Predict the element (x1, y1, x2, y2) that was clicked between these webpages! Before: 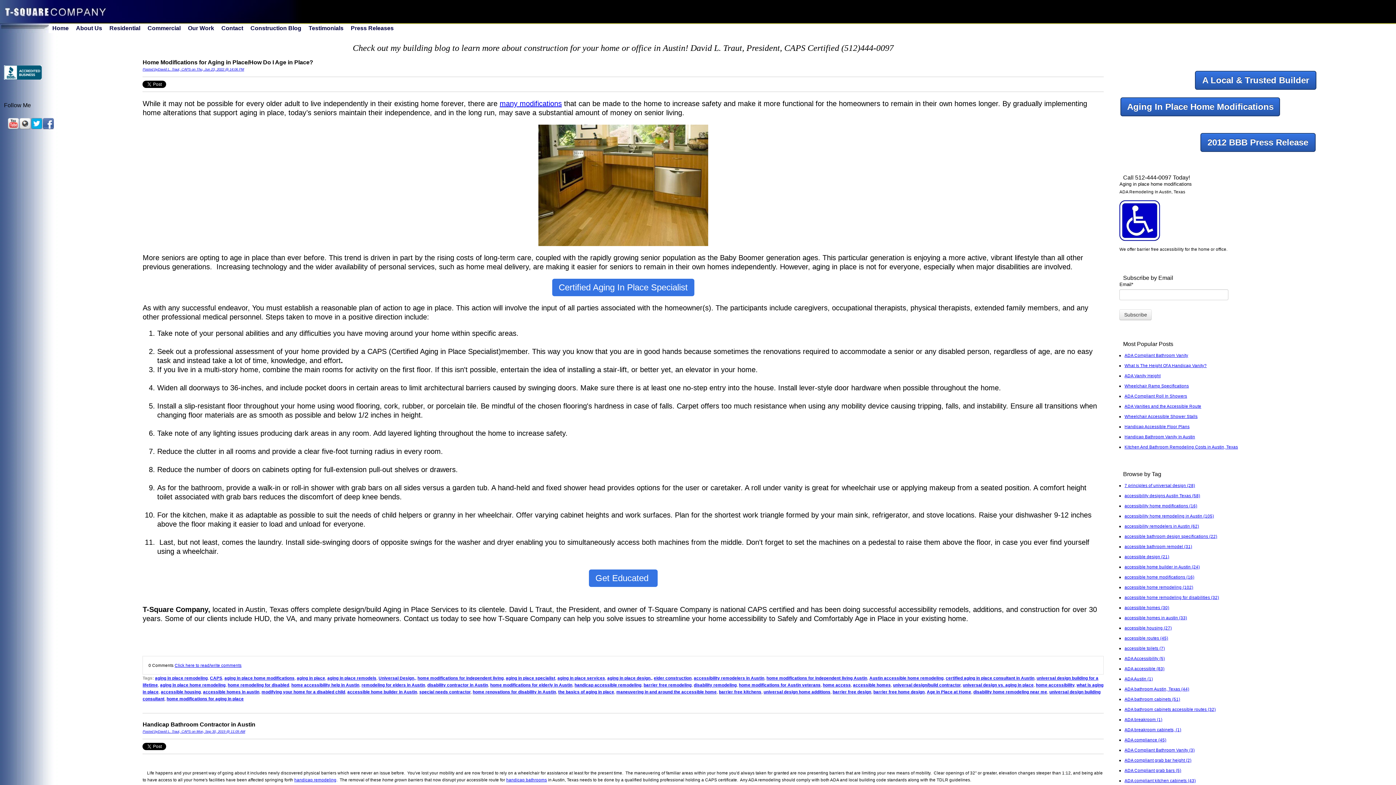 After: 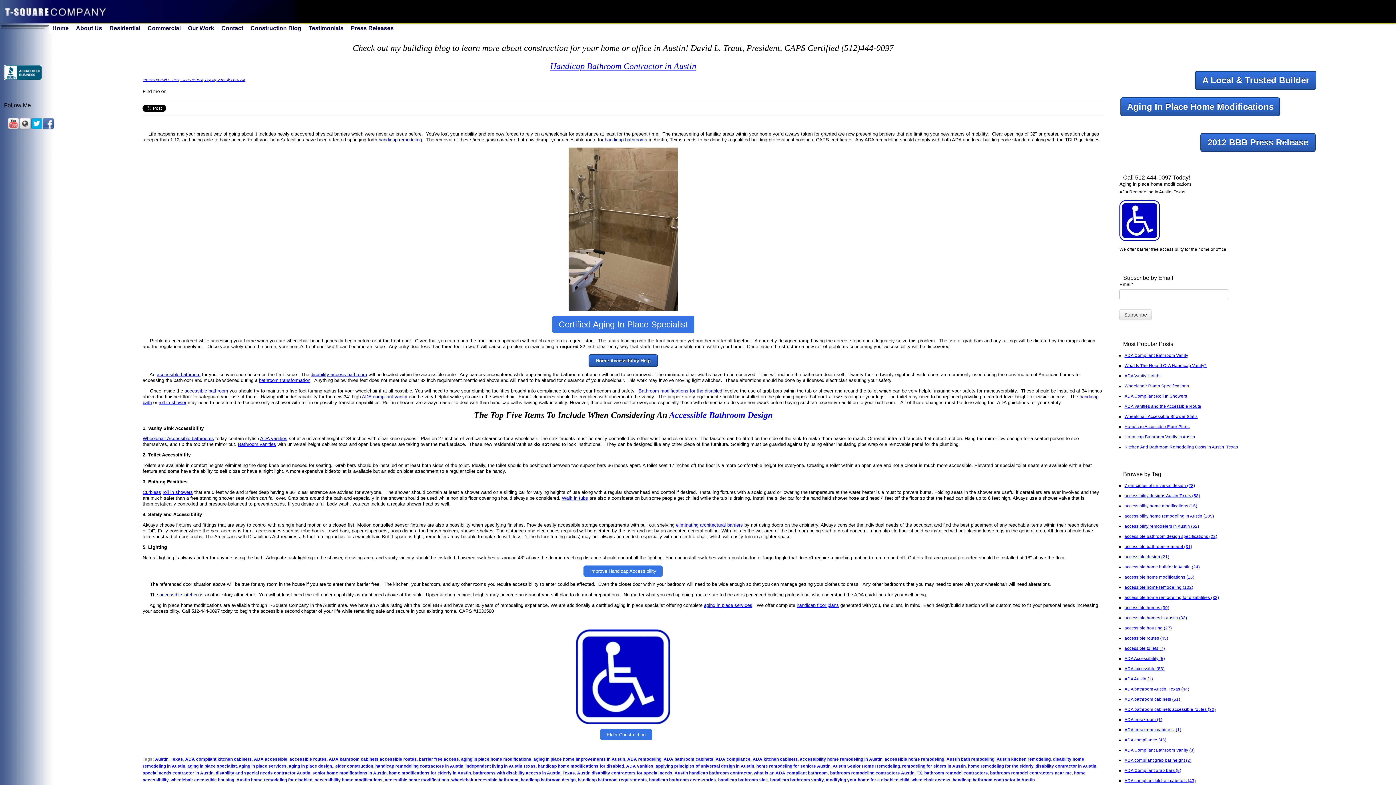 Action: label: Handicap Bathroom Contractor in Austin bbox: (142, 721, 255, 727)